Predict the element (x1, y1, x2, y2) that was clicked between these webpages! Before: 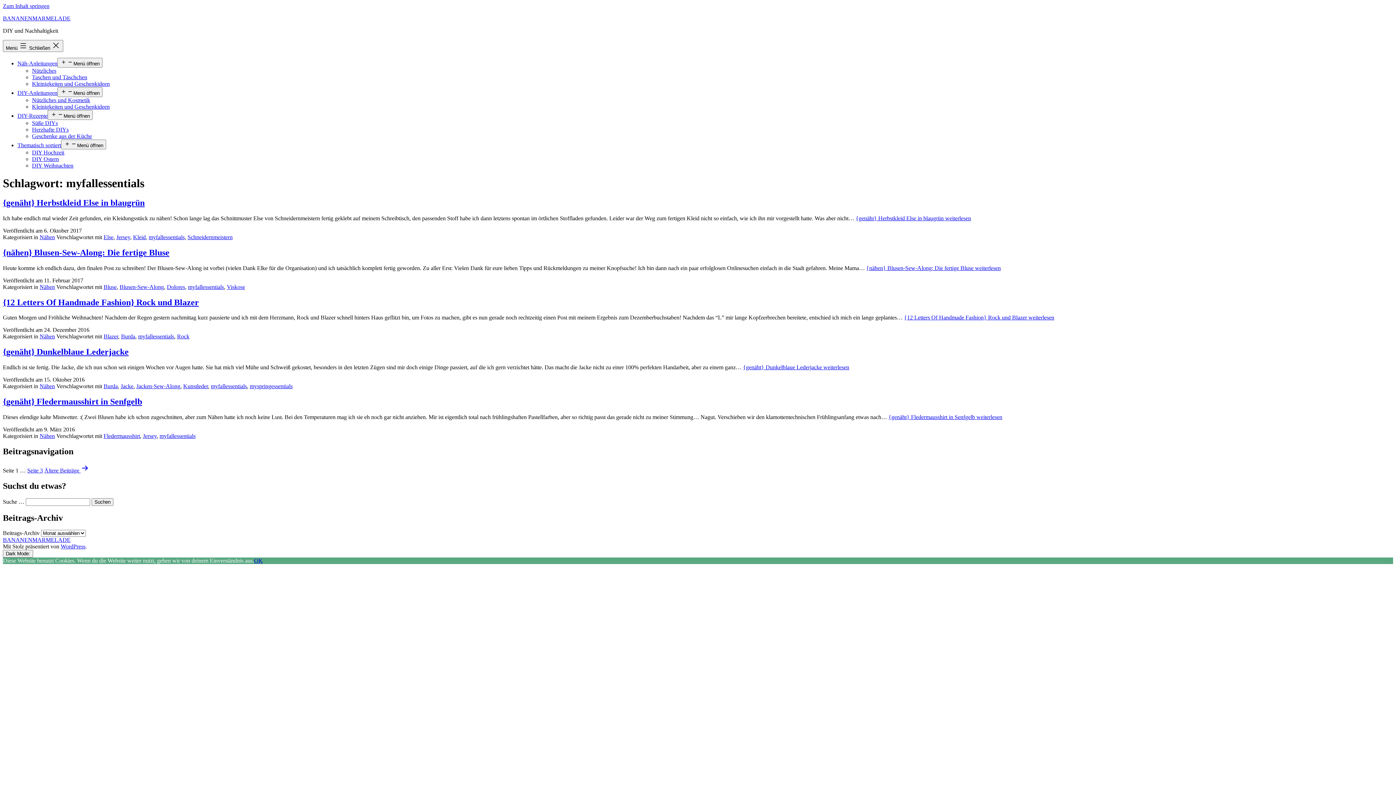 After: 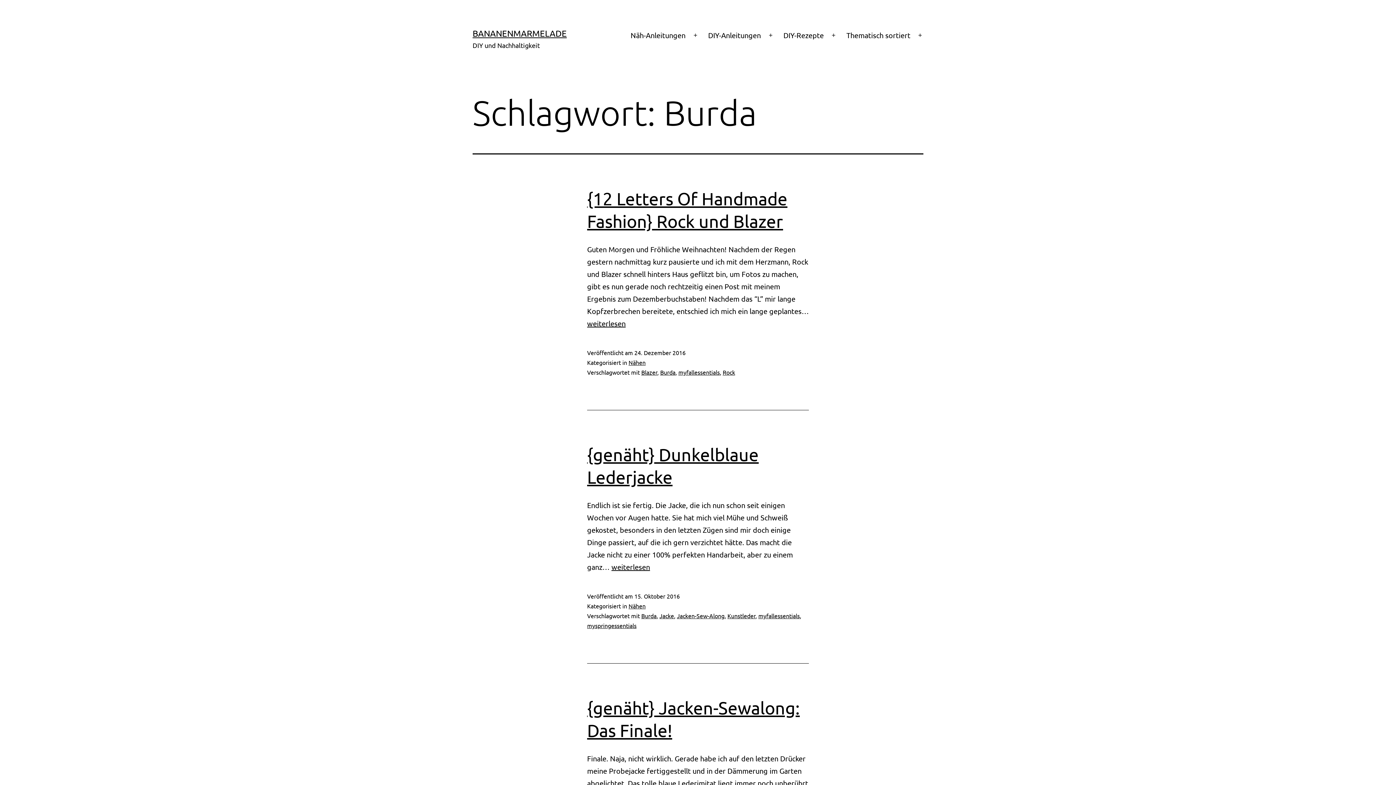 Action: bbox: (121, 333, 135, 339) label: Burda